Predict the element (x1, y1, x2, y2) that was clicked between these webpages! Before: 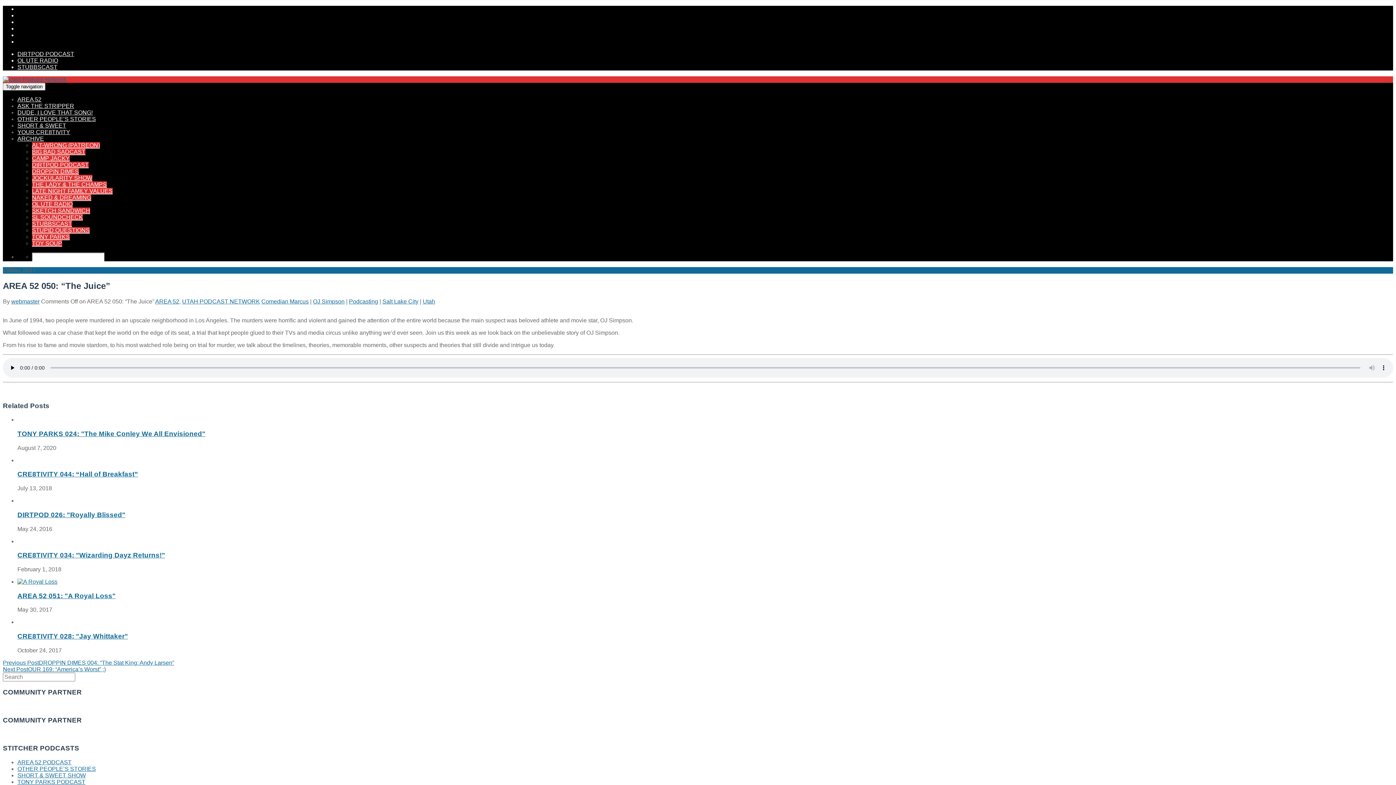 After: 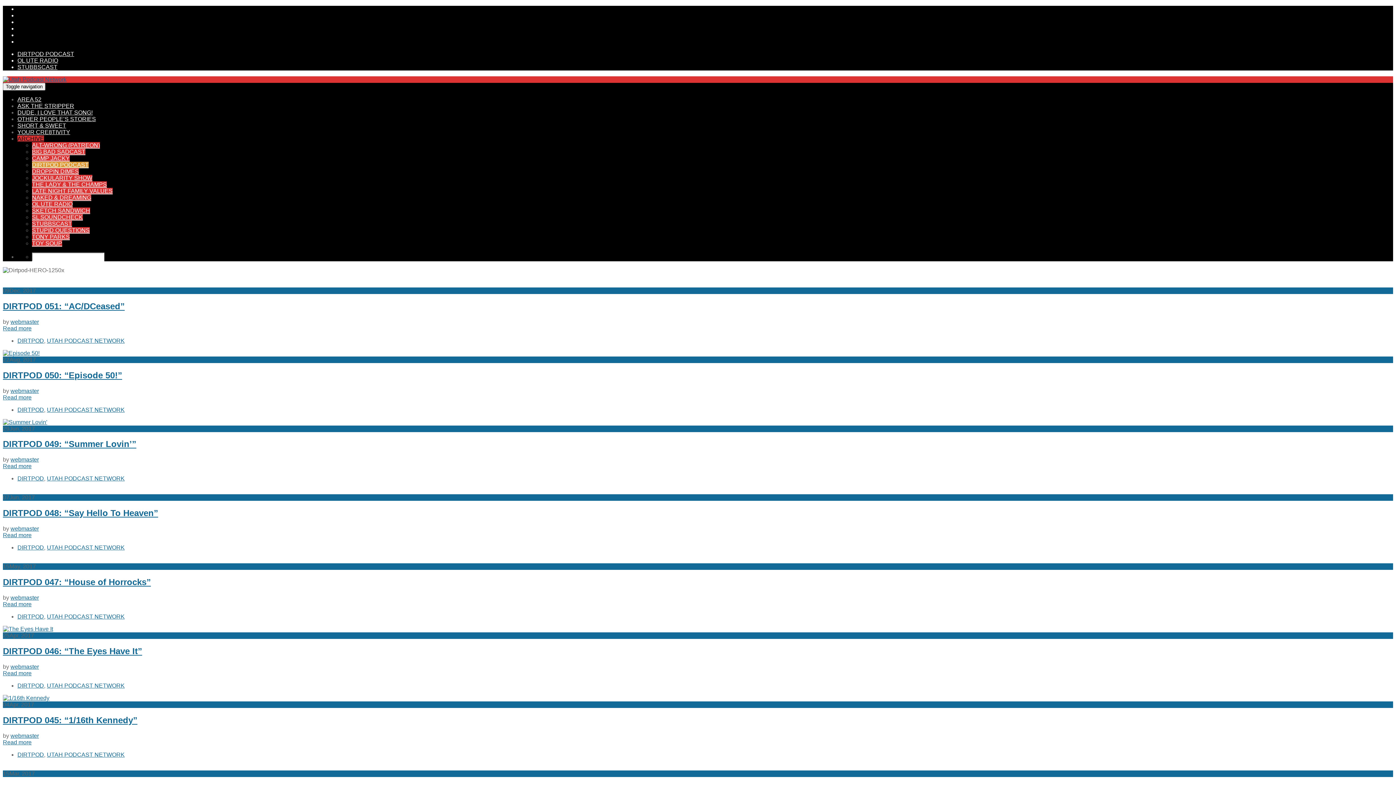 Action: bbox: (17, 50, 74, 57) label: DIRTPOD PODCAST